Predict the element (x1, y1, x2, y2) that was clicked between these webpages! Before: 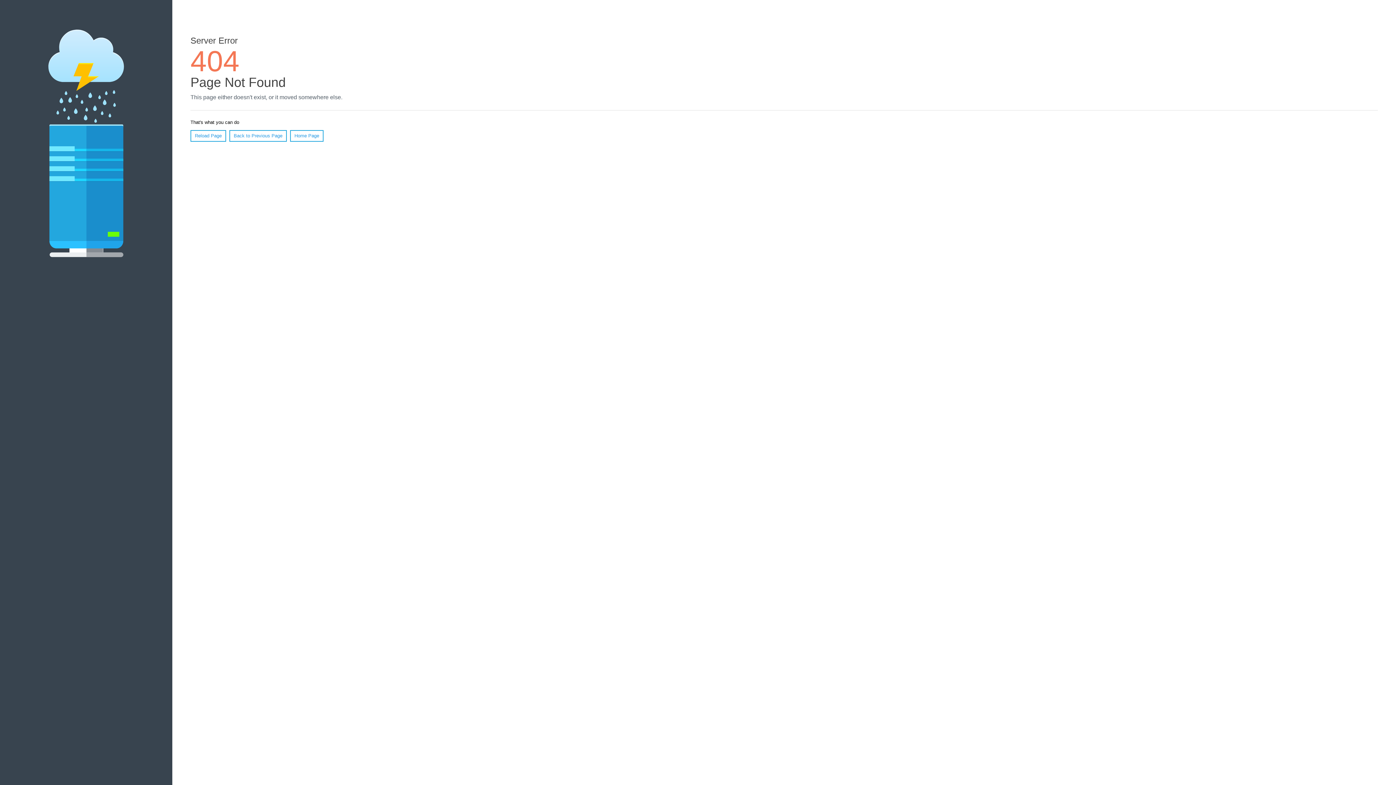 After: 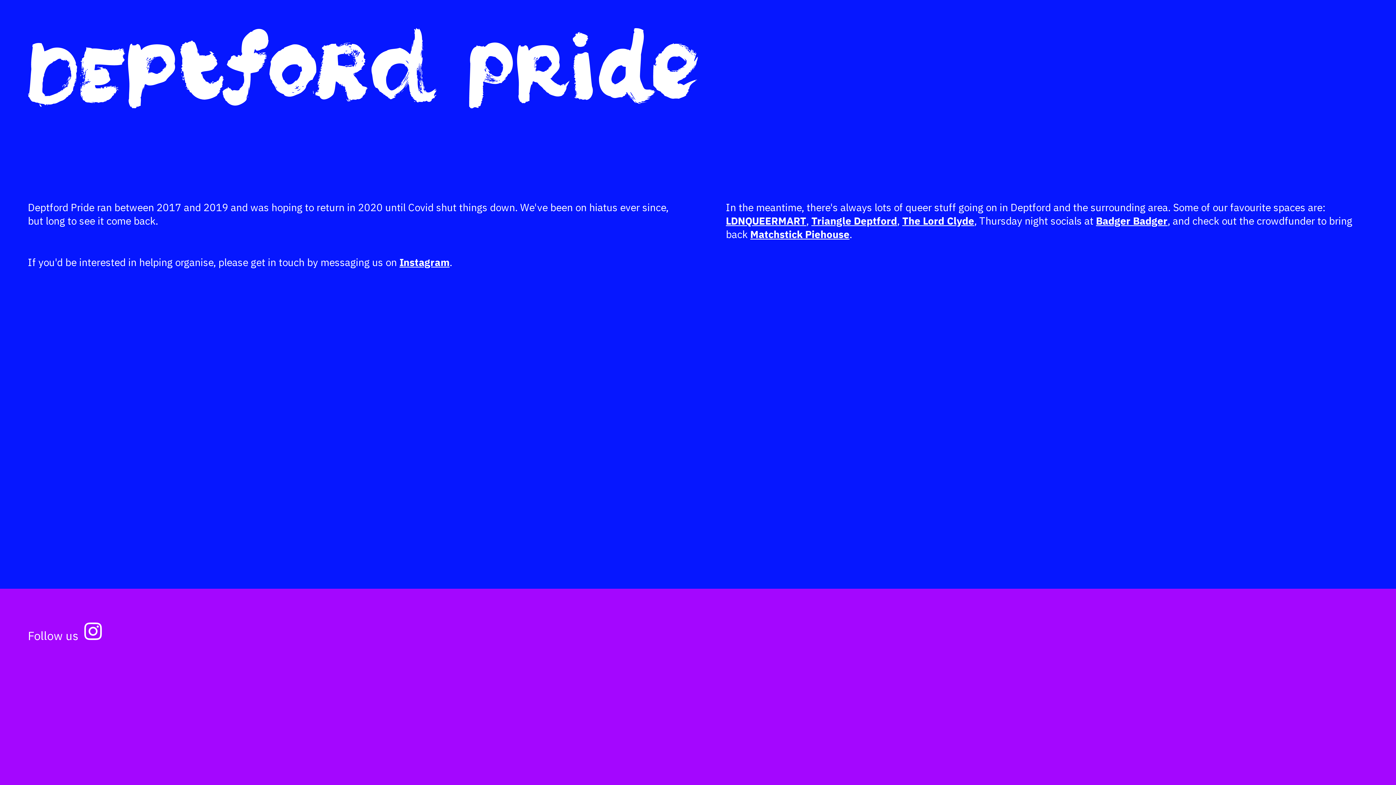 Action: bbox: (290, 130, 323, 141) label: Home Page